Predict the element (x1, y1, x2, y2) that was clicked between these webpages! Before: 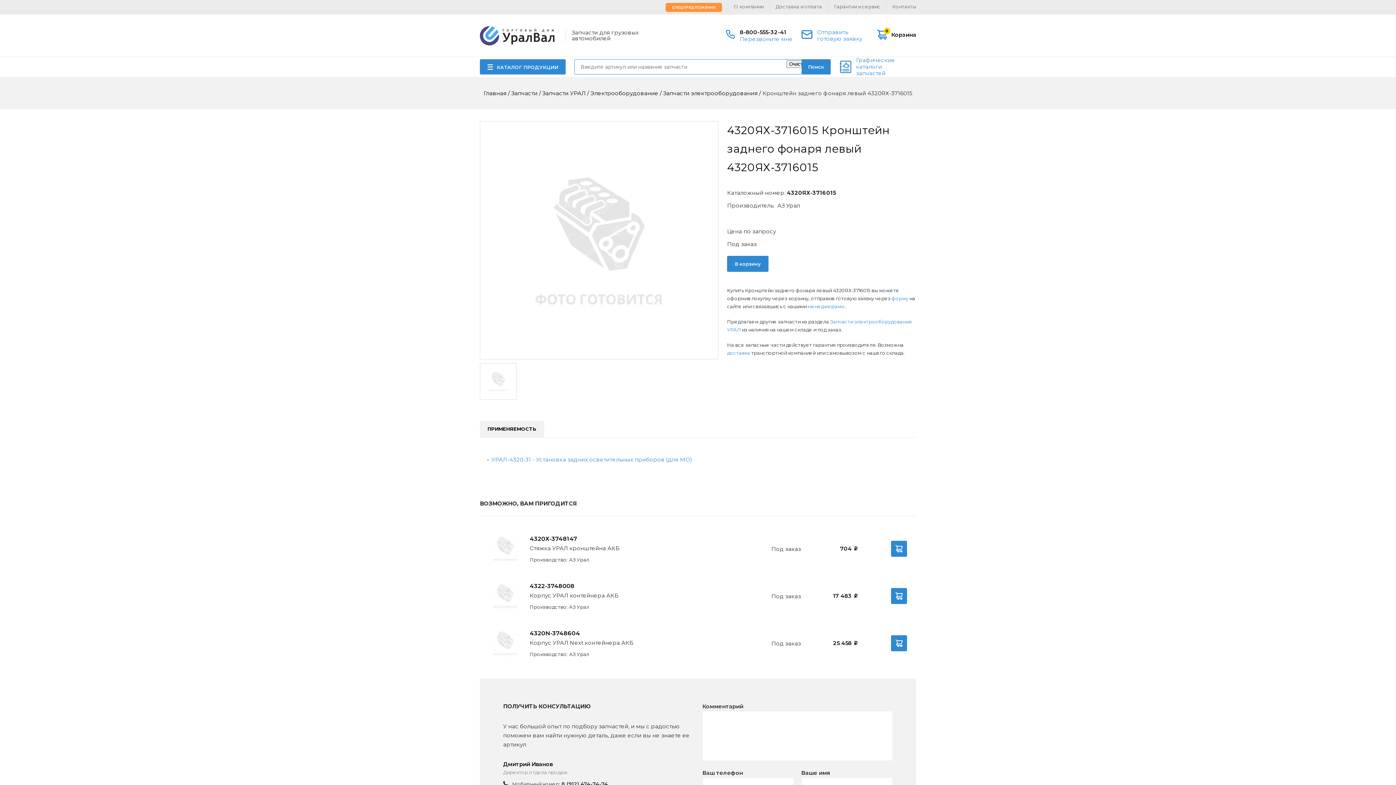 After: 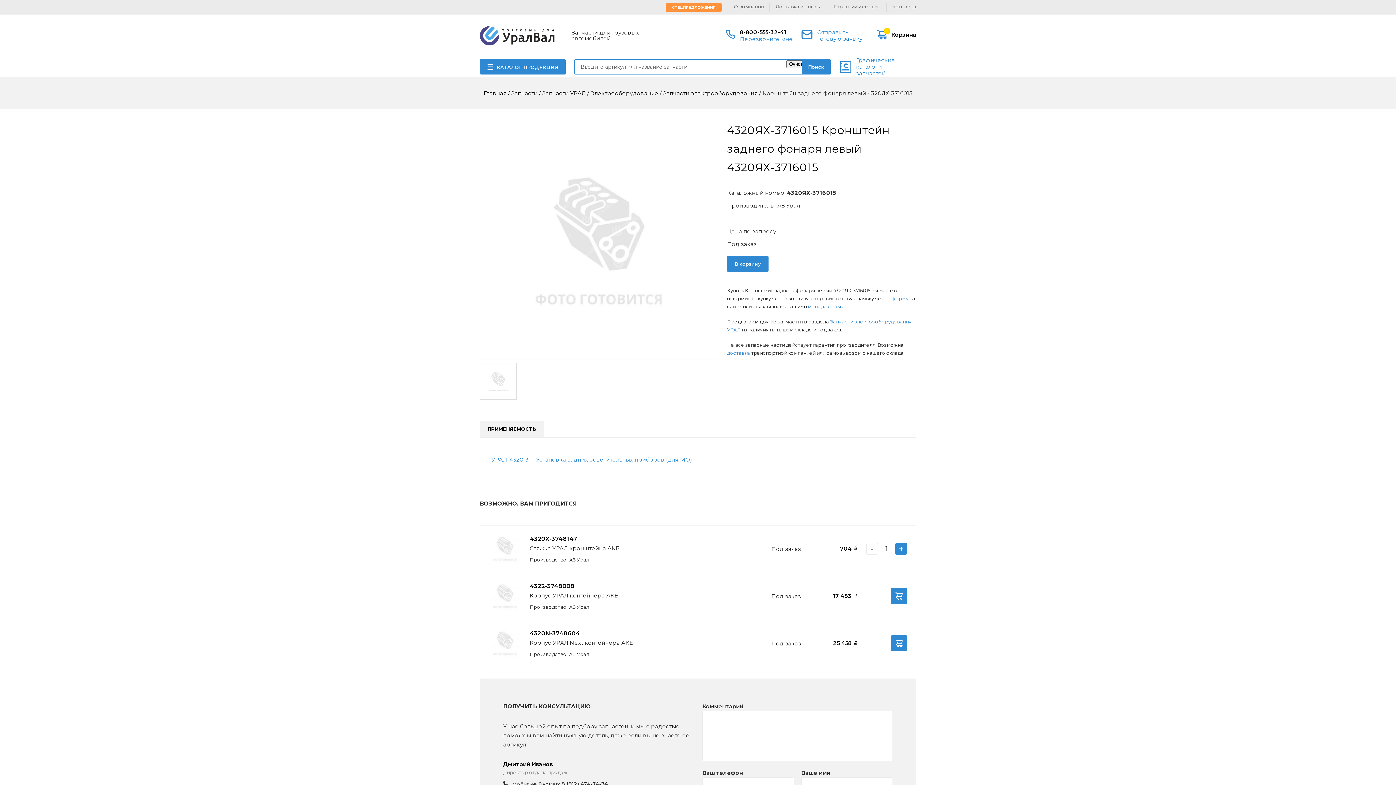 Action: label: В корзину bbox: (891, 541, 907, 557)